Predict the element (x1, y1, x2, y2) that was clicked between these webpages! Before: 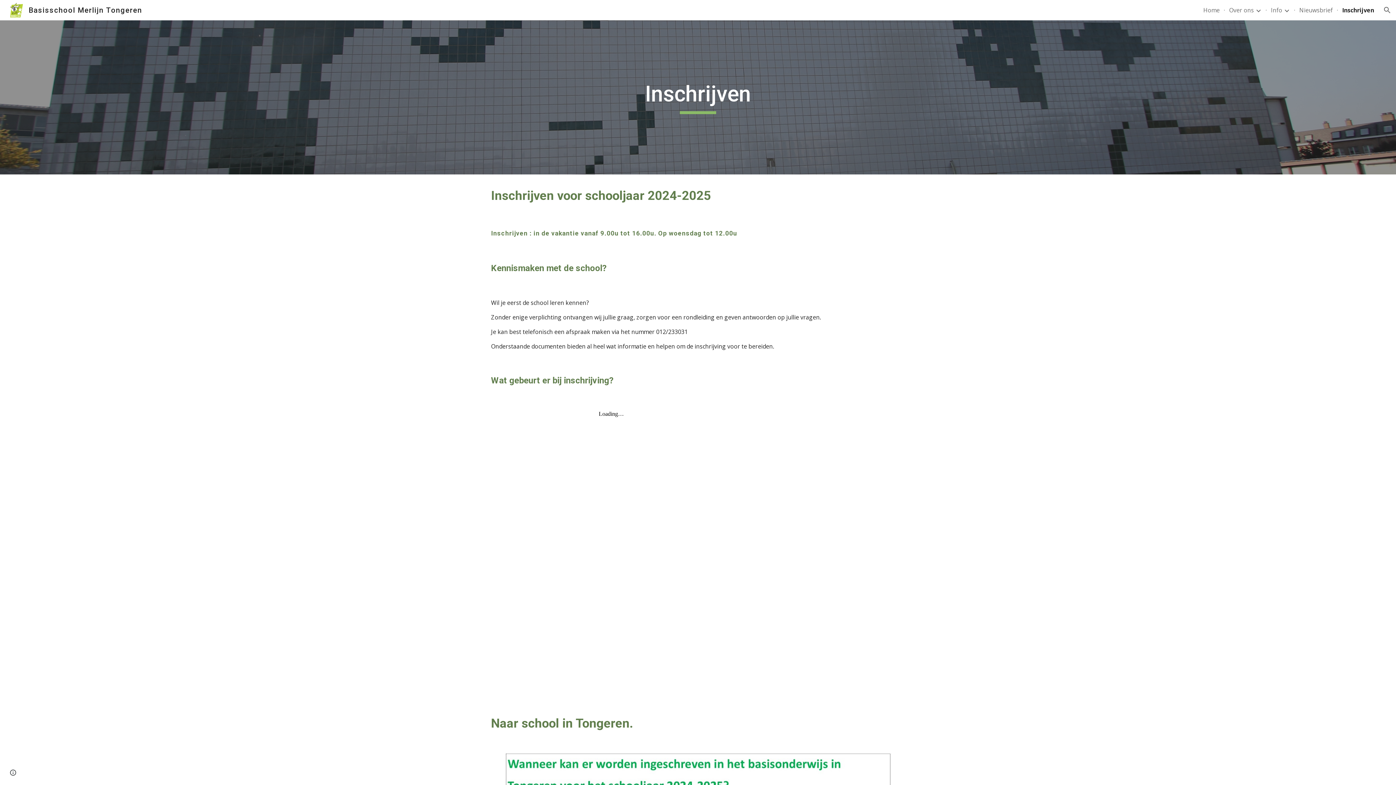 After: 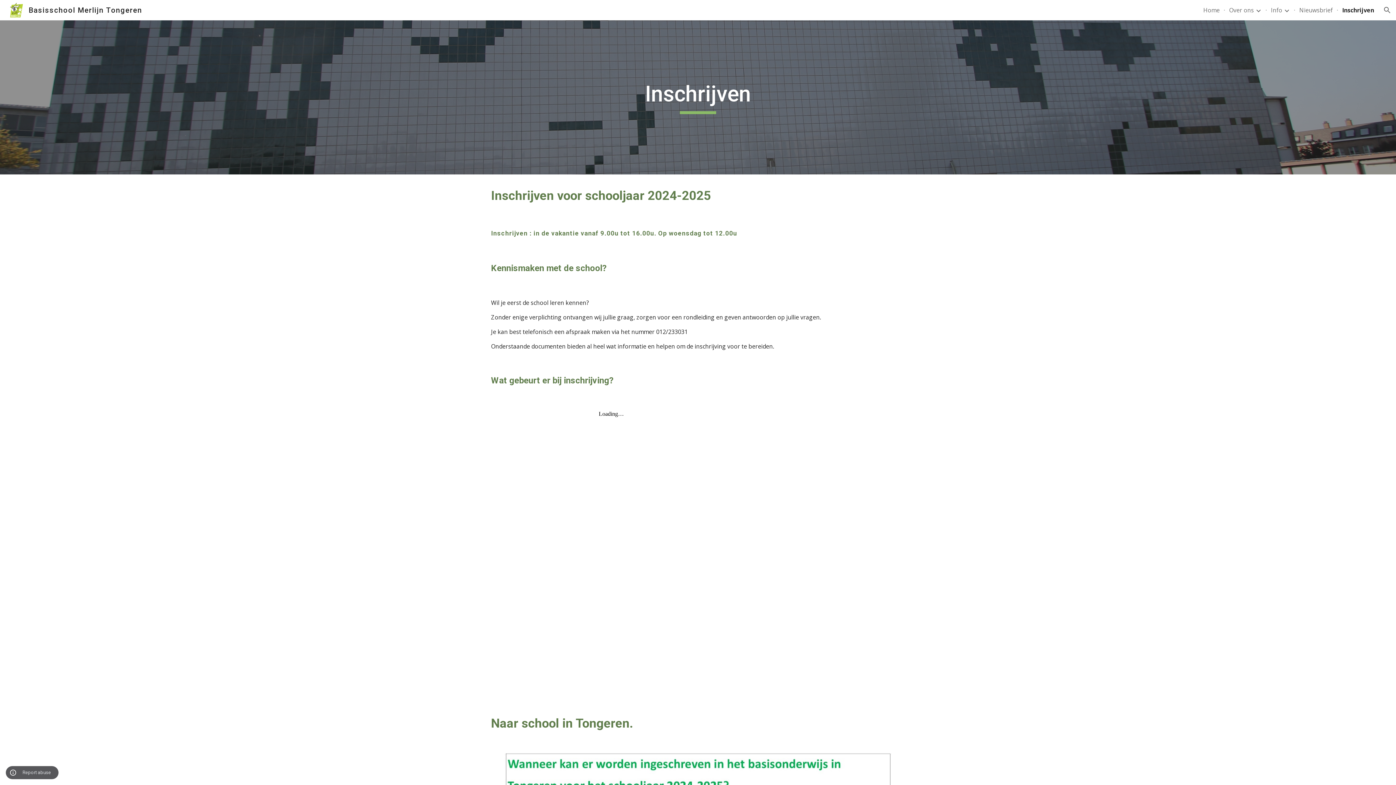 Action: label: Site actions bbox: (8, 768, 18, 778)